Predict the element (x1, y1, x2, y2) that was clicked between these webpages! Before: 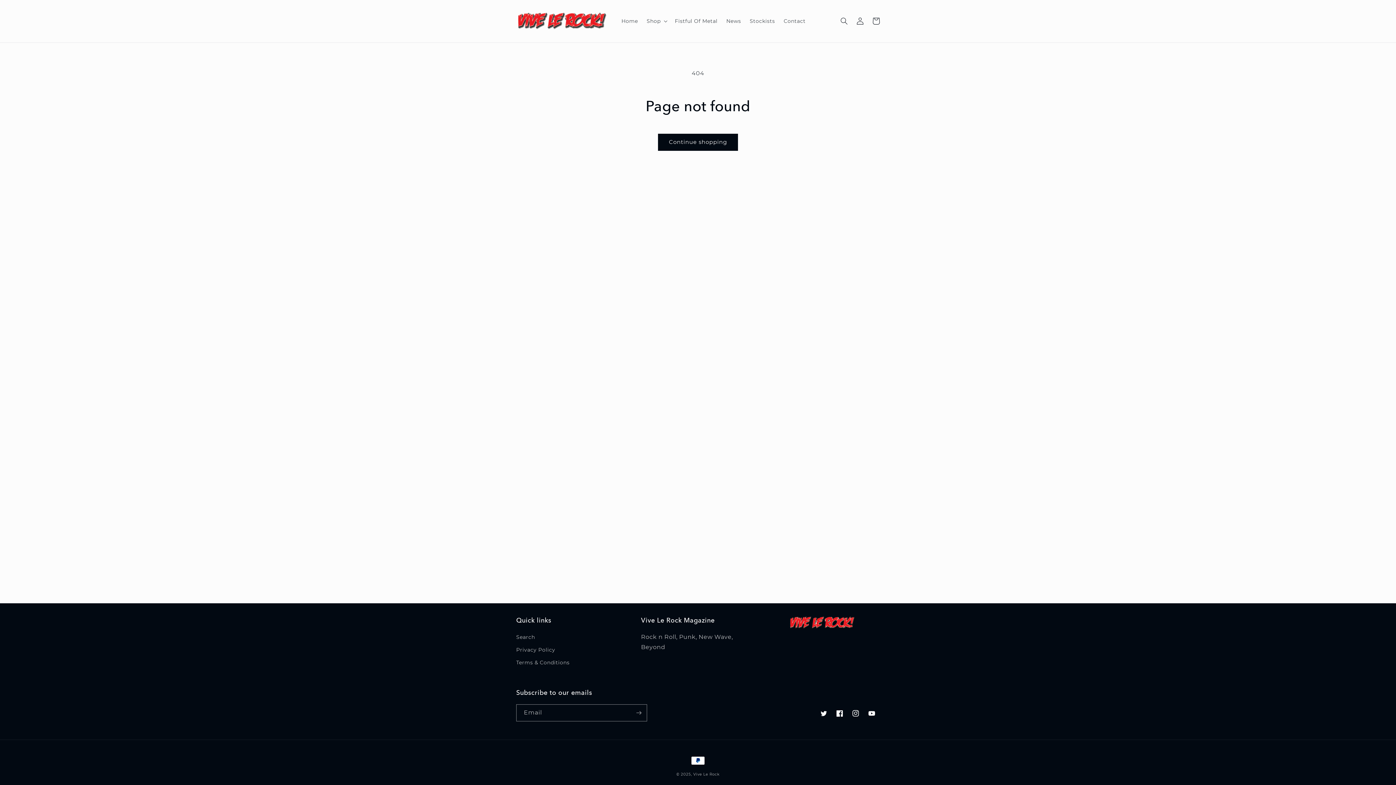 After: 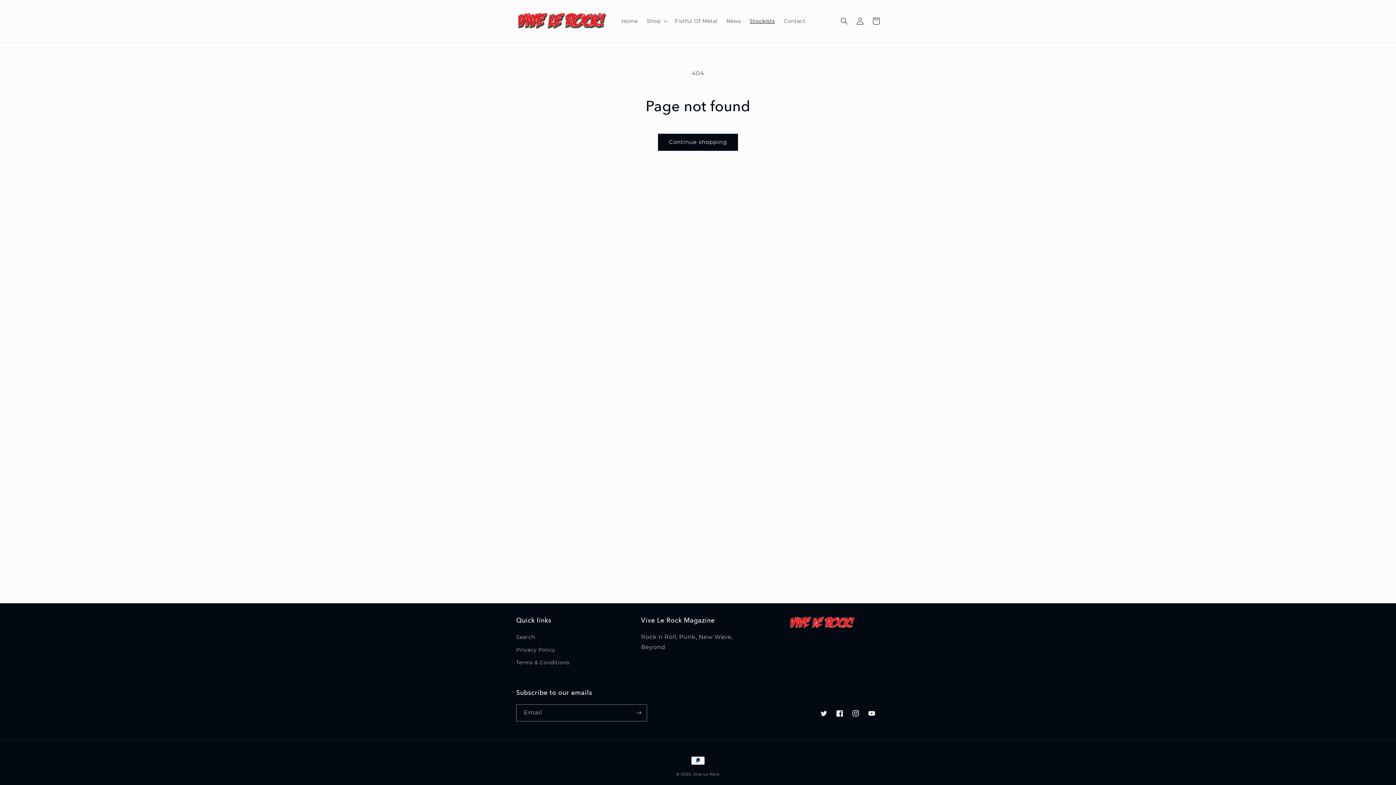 Action: bbox: (745, 13, 779, 28) label: Stockists